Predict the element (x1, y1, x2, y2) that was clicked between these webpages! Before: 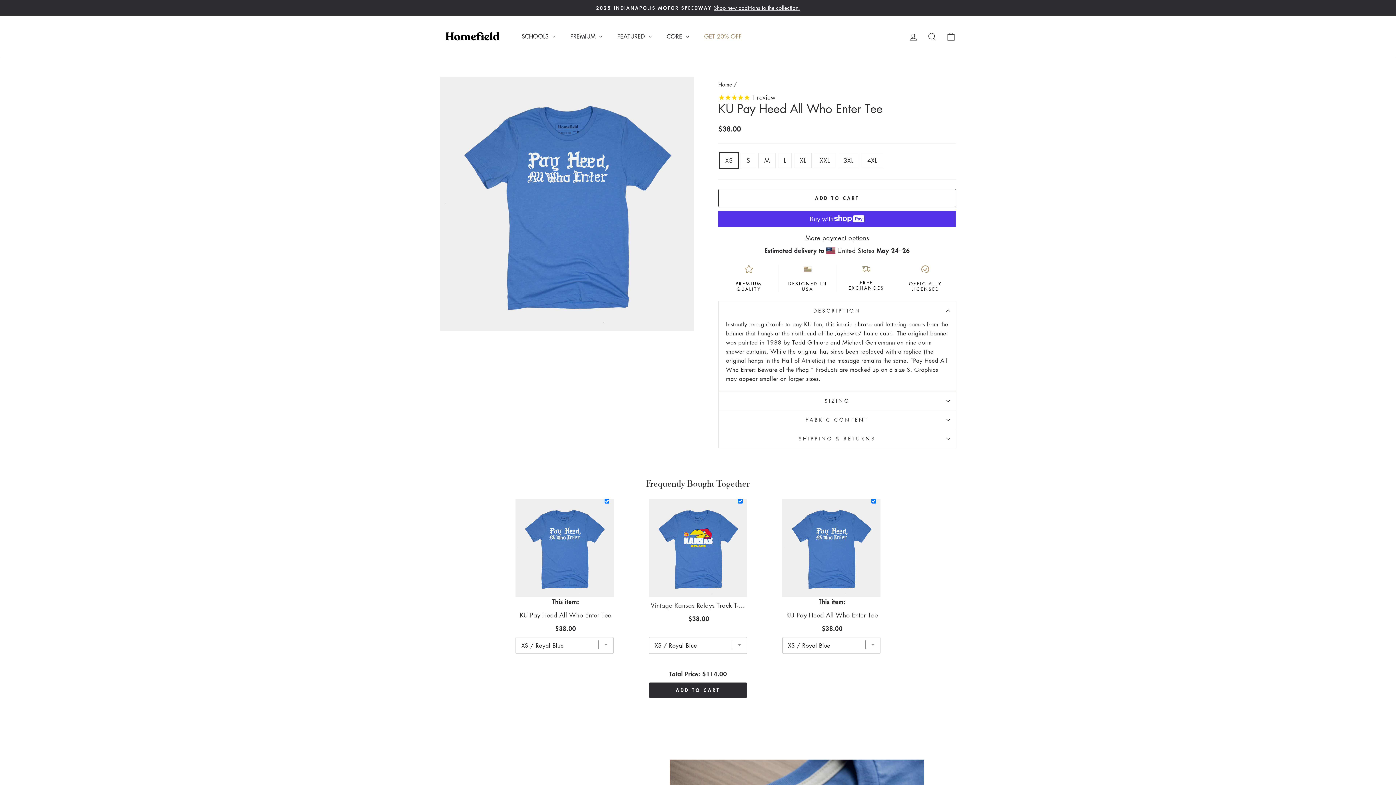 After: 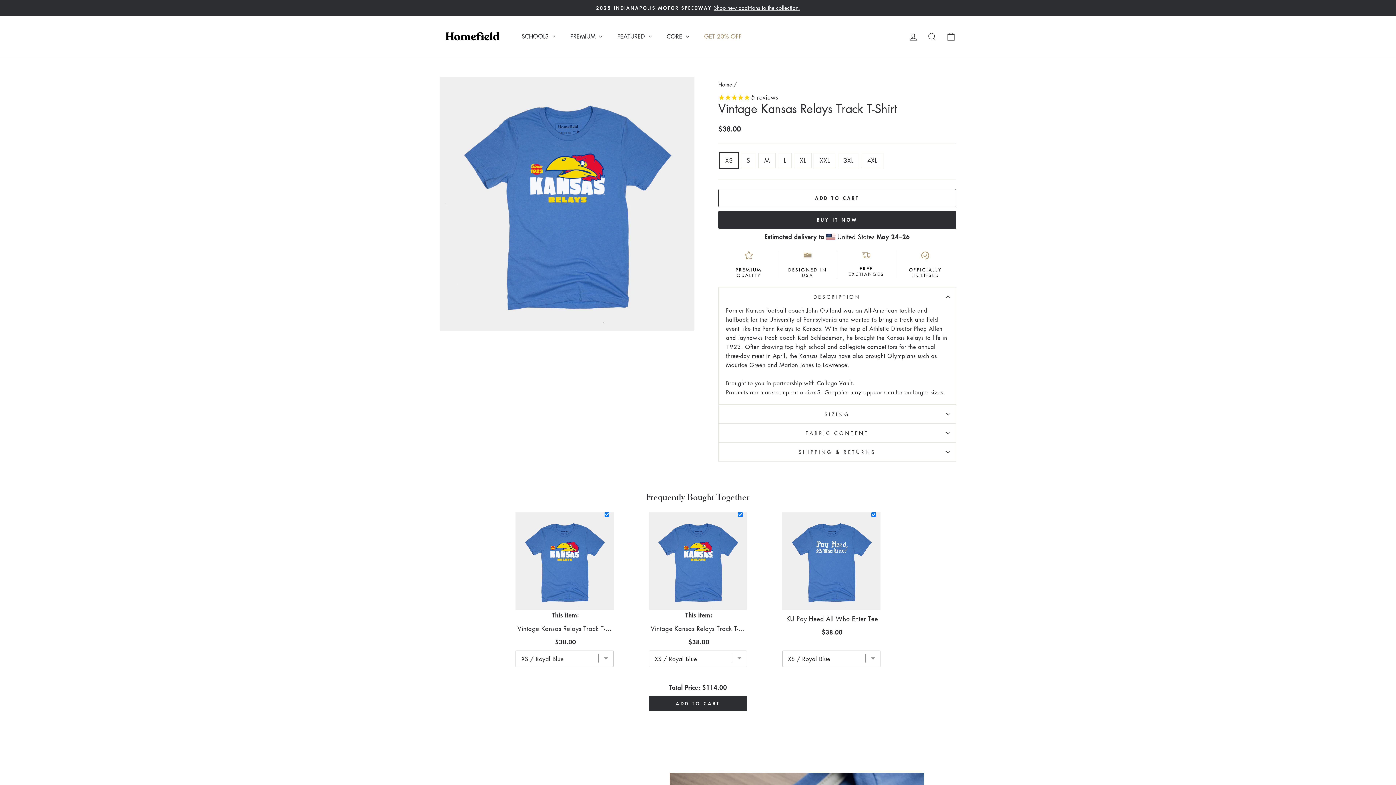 Action: bbox: (649, 498, 747, 597)